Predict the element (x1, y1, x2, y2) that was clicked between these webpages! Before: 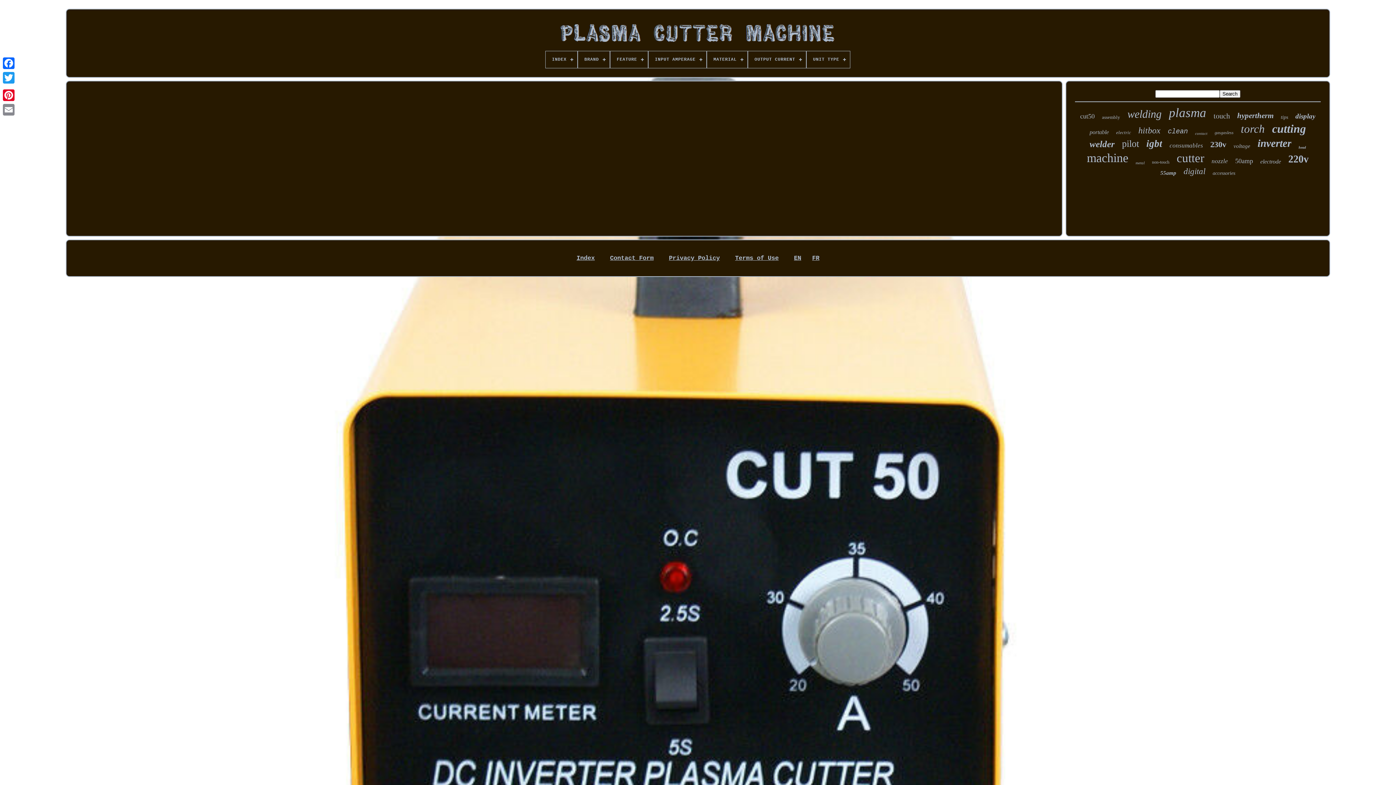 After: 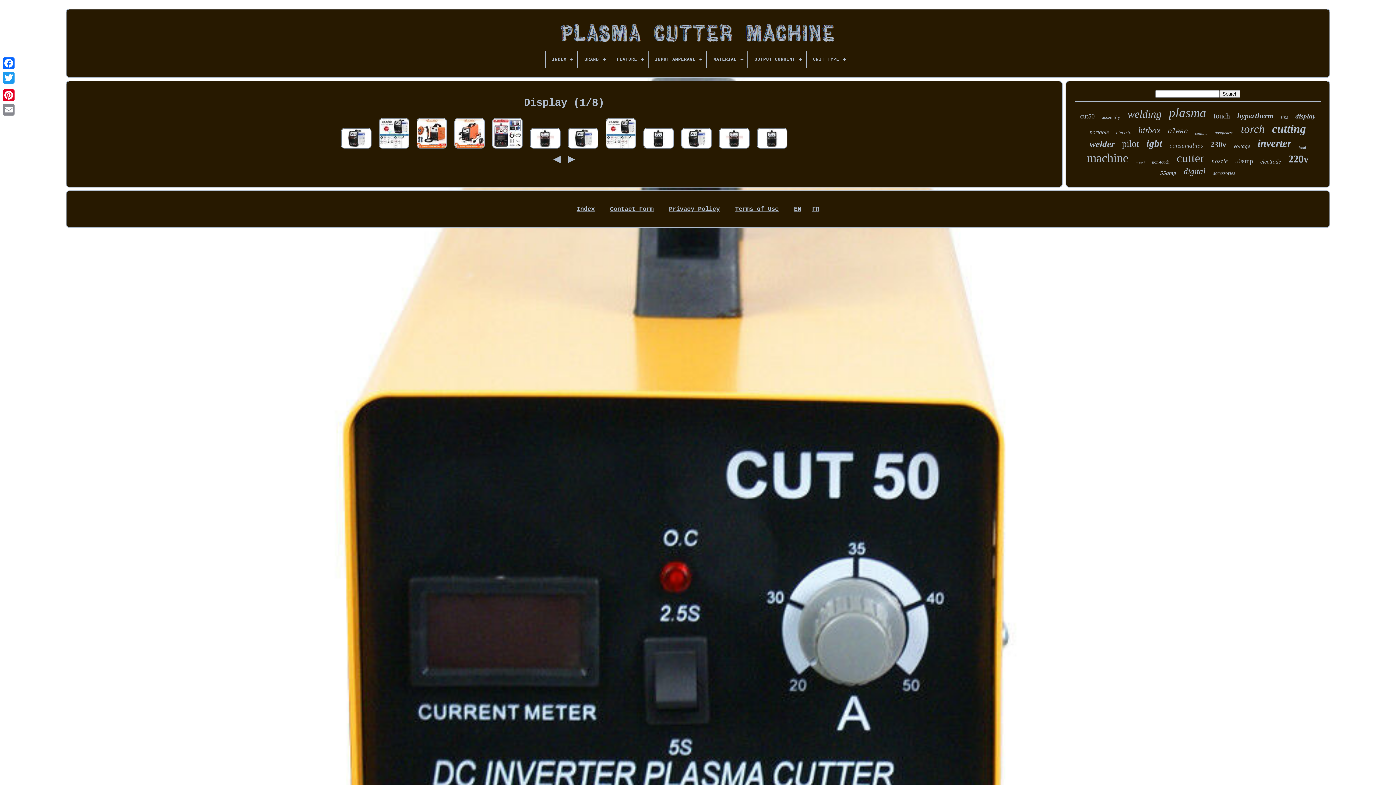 Action: bbox: (1295, 112, 1315, 120) label: display